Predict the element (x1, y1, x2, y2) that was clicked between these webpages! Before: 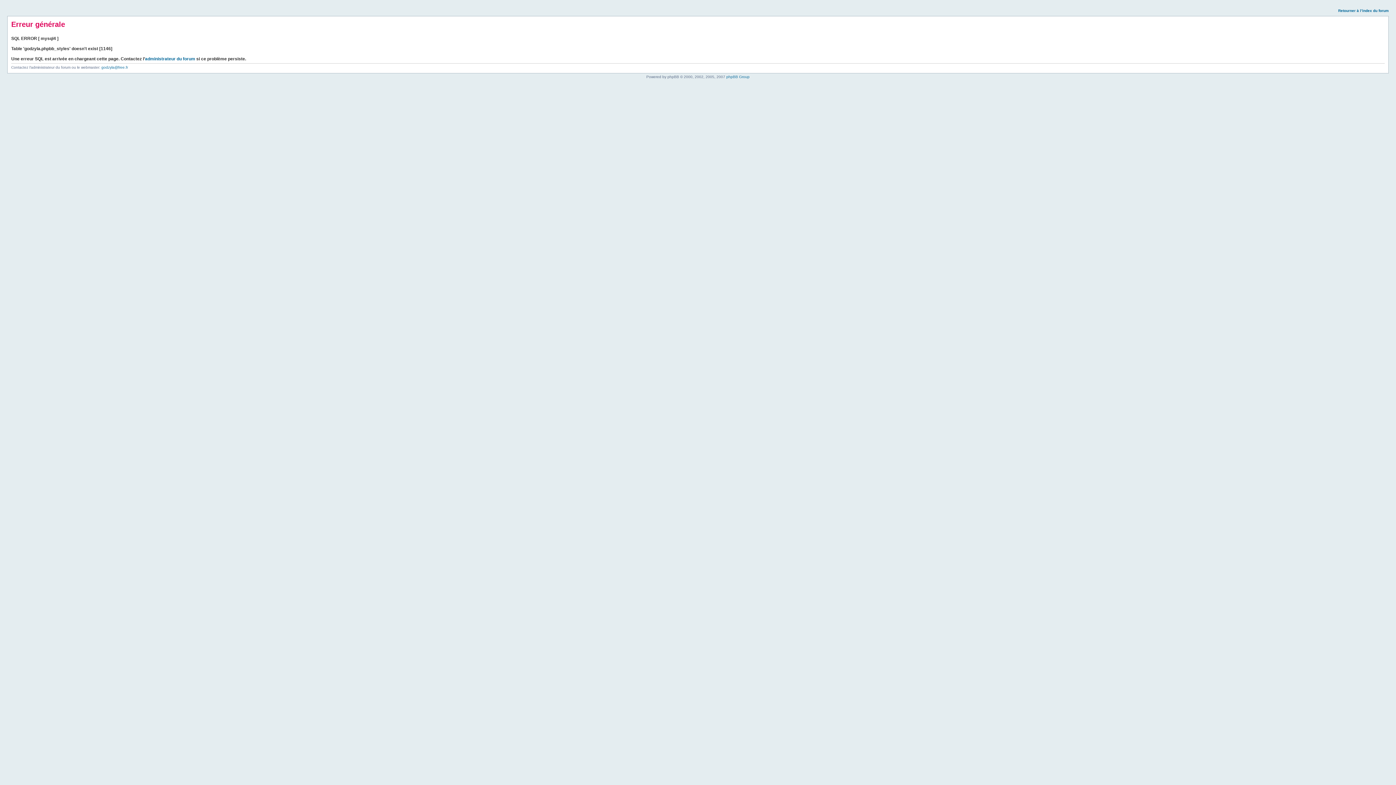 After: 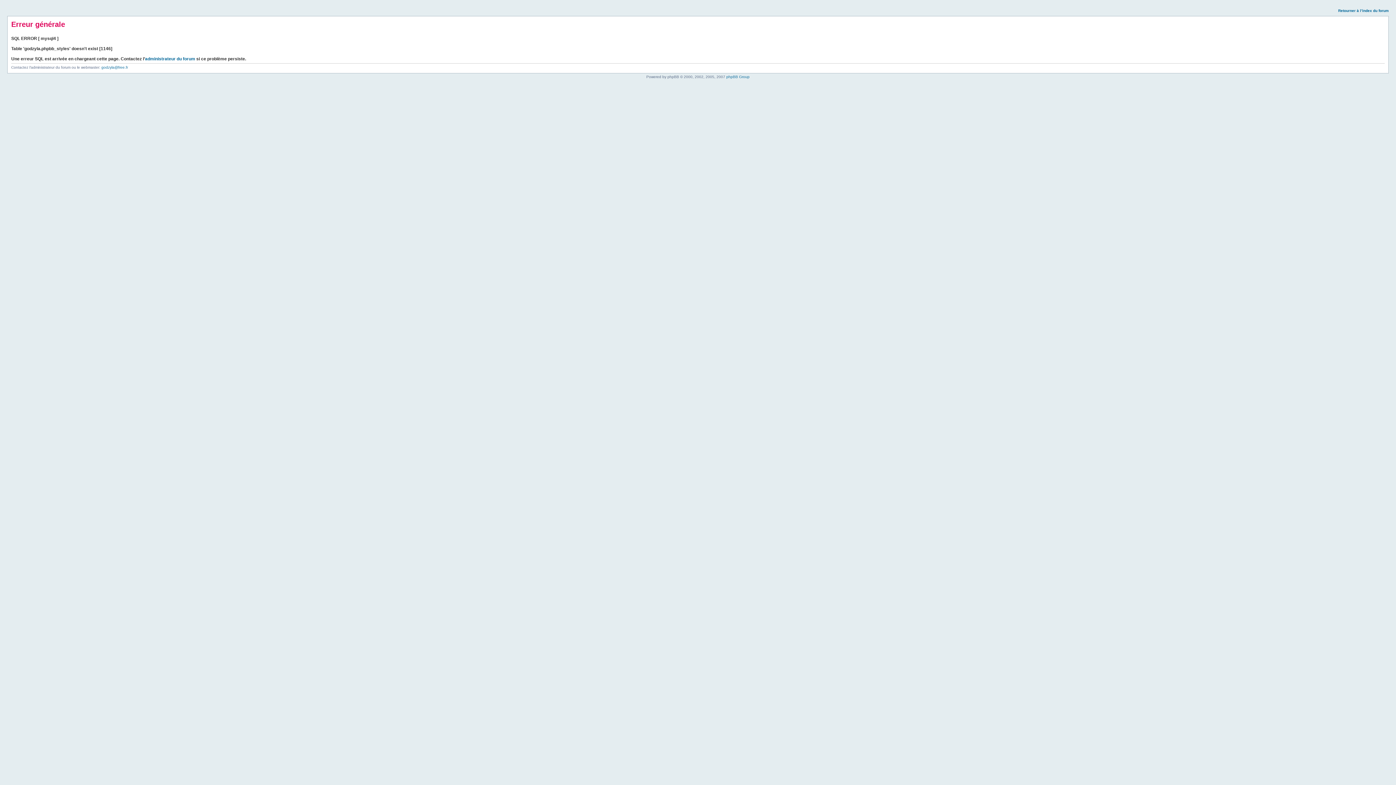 Action: label: Retourner à l’index du forum bbox: (1338, 8, 1389, 12)